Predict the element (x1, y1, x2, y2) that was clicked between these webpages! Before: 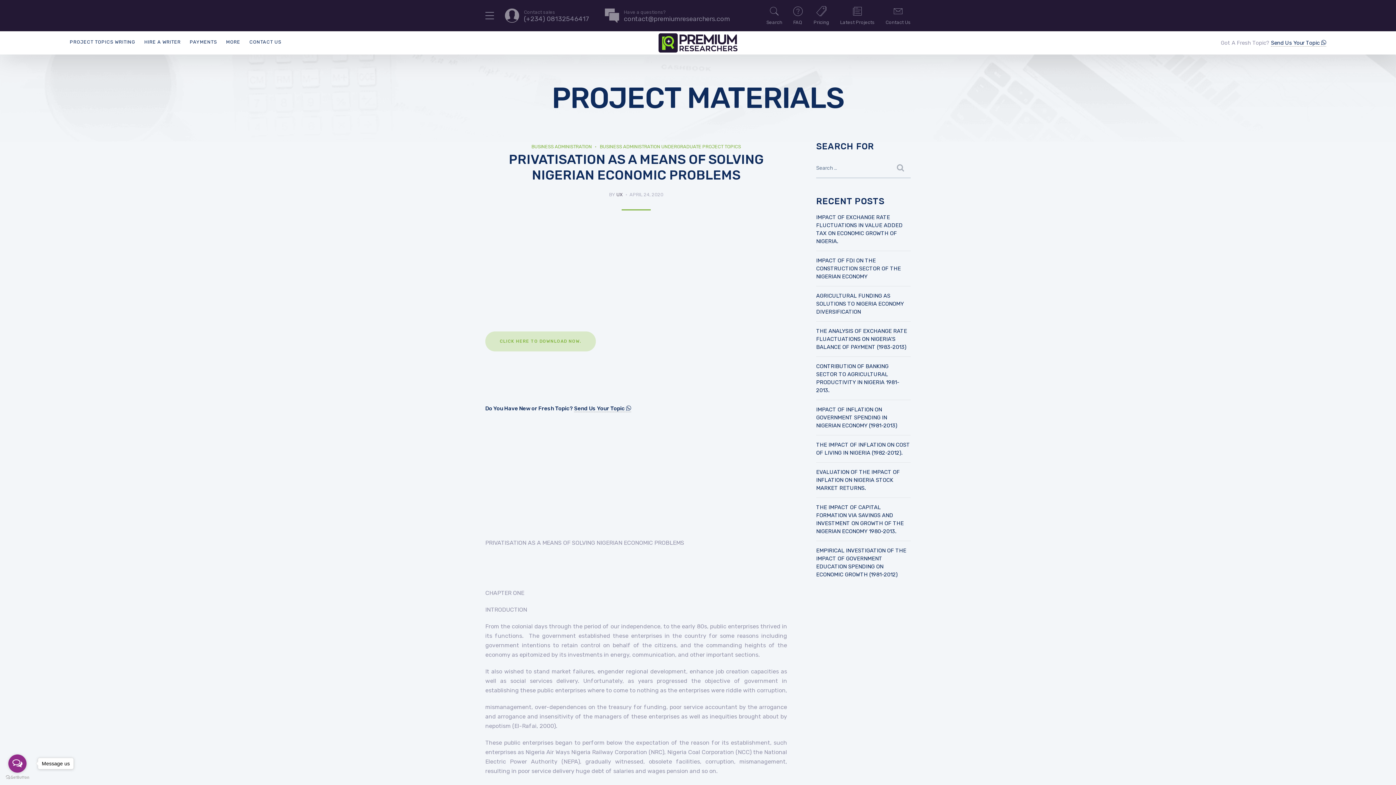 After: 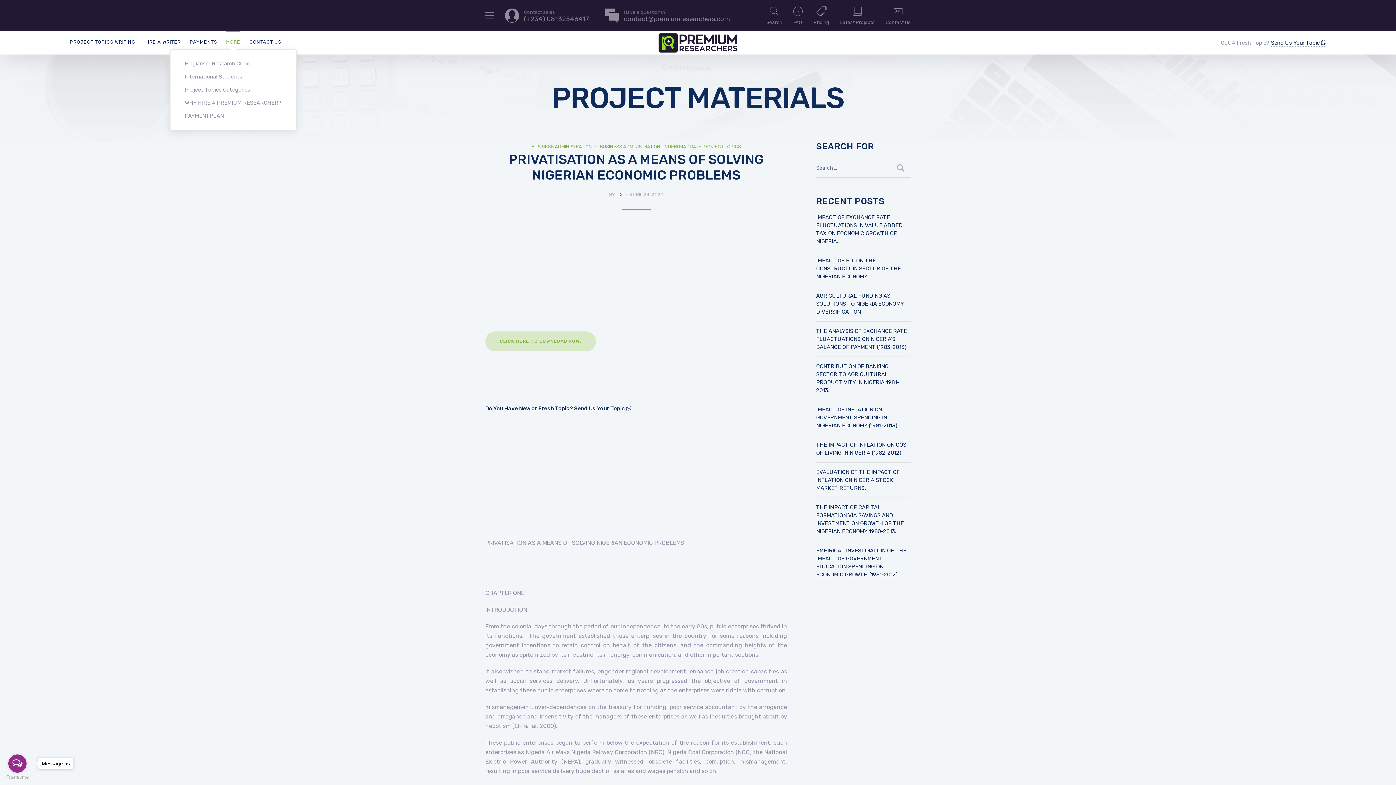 Action: label: MORE bbox: (226, 31, 240, 53)